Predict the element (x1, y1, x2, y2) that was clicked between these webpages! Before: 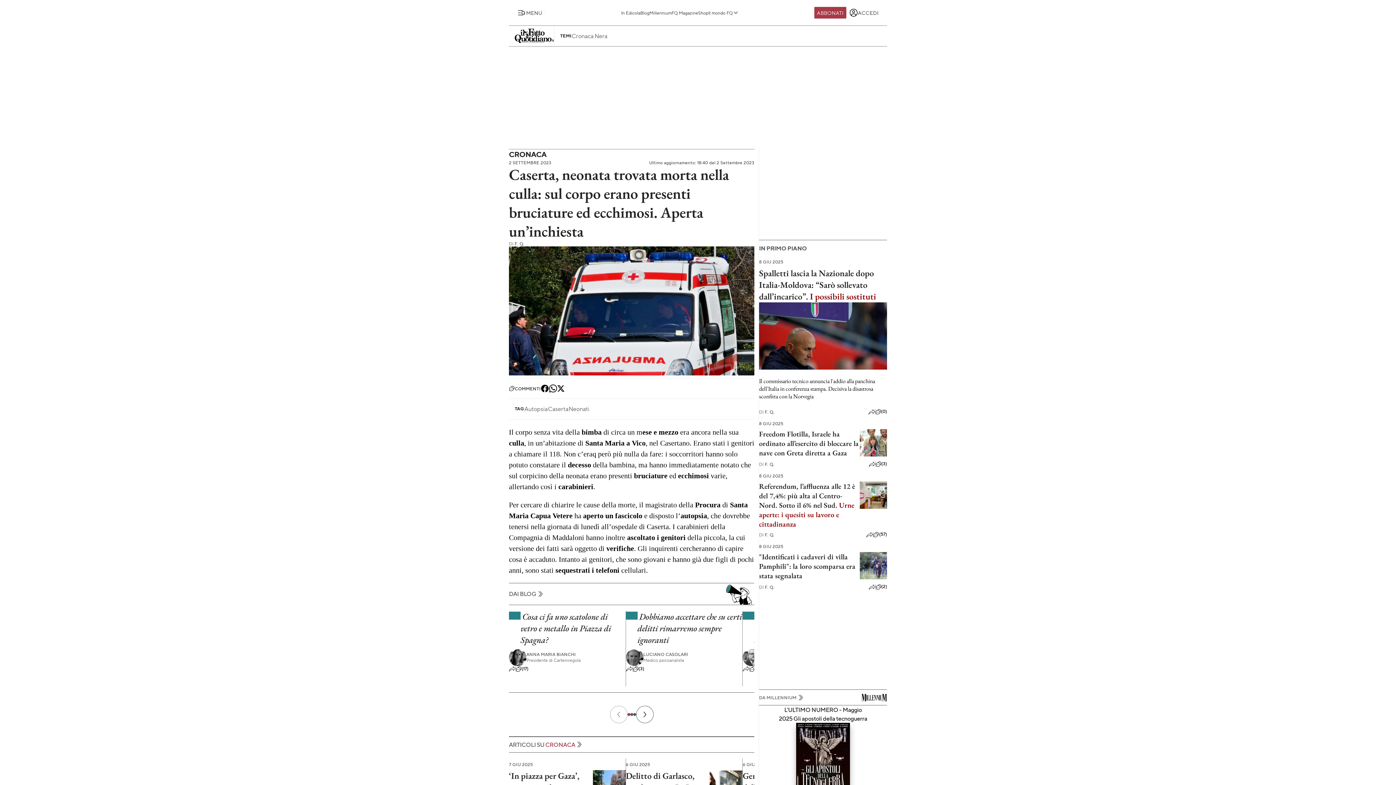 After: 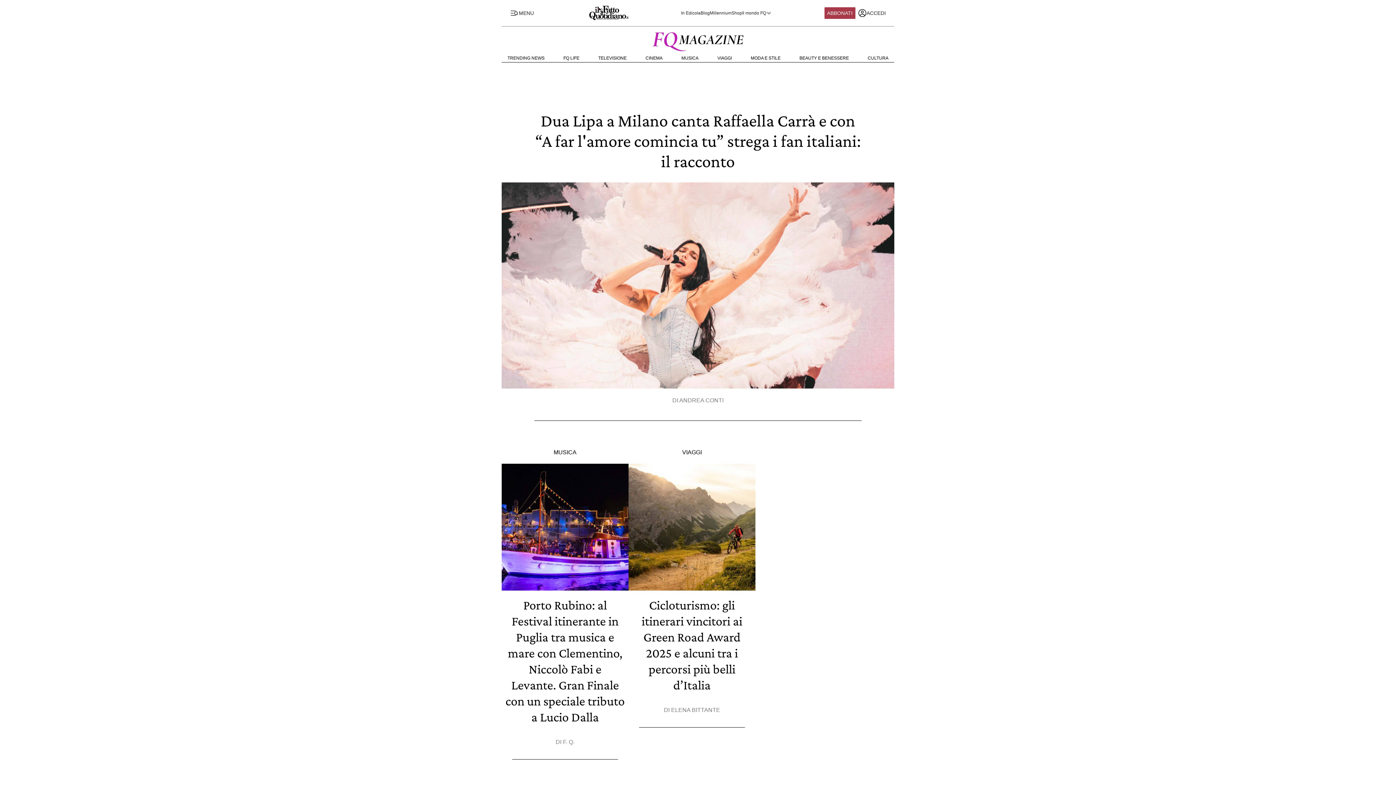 Action: bbox: (671, 10, 698, 14) label: FQ Magazine